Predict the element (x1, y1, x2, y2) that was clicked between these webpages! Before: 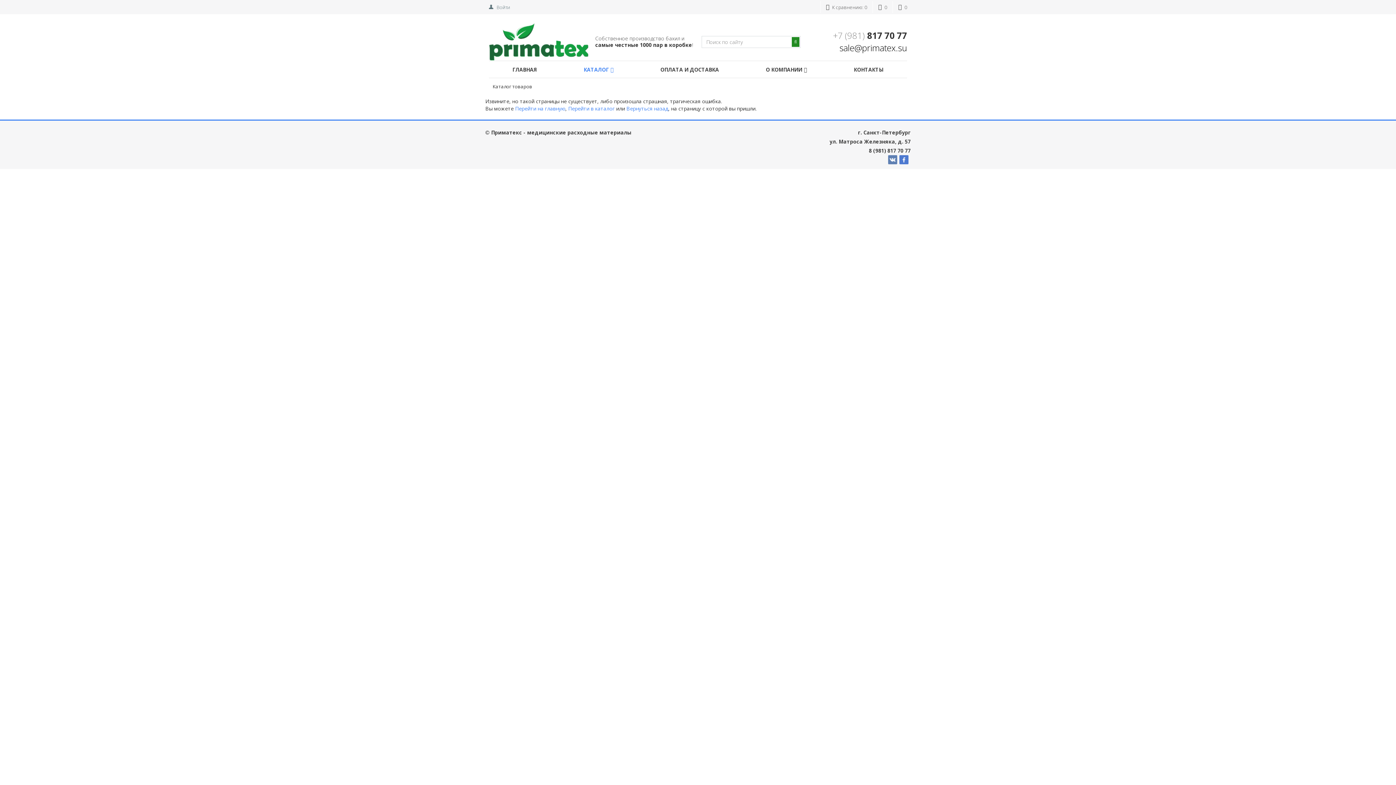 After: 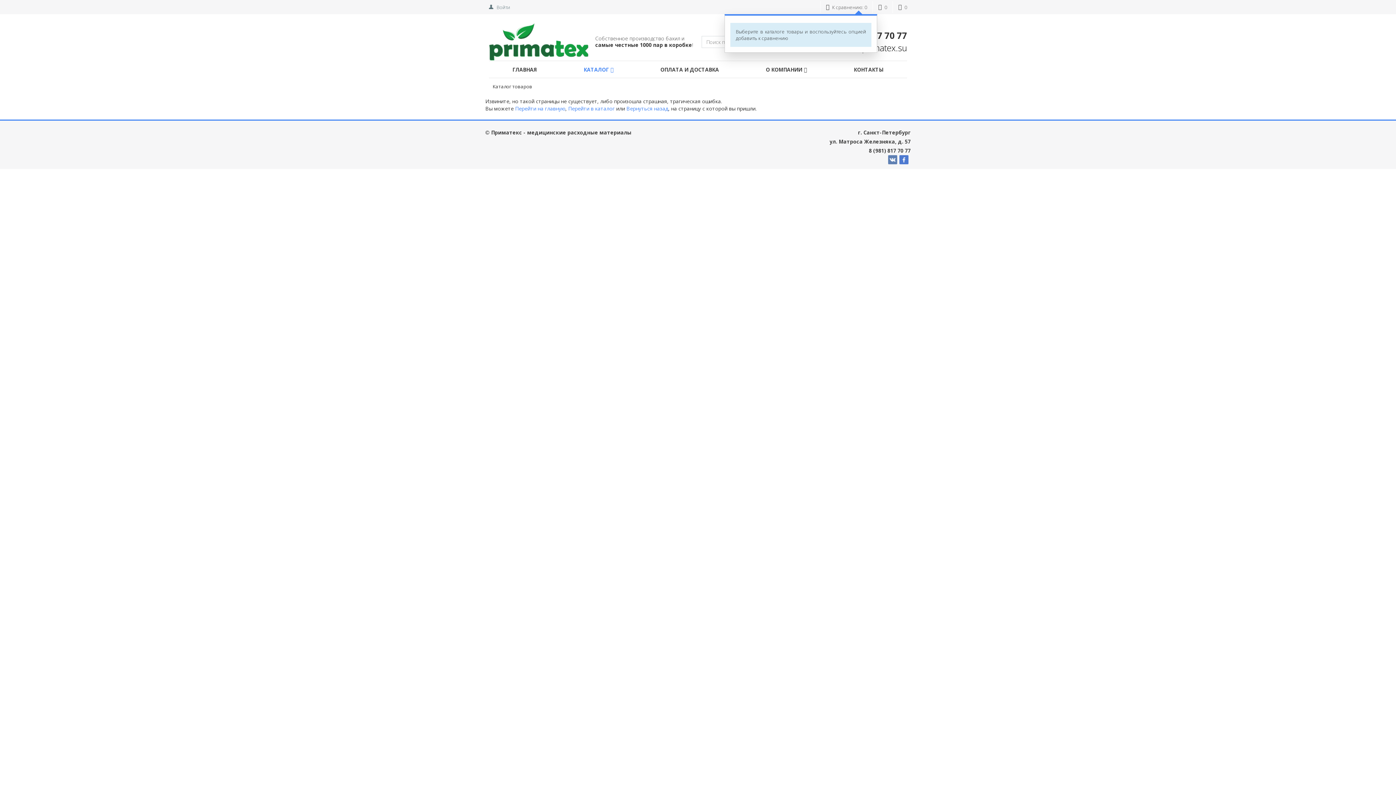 Action: bbox: (826, 4, 867, 10) label:  К сравнению: 0